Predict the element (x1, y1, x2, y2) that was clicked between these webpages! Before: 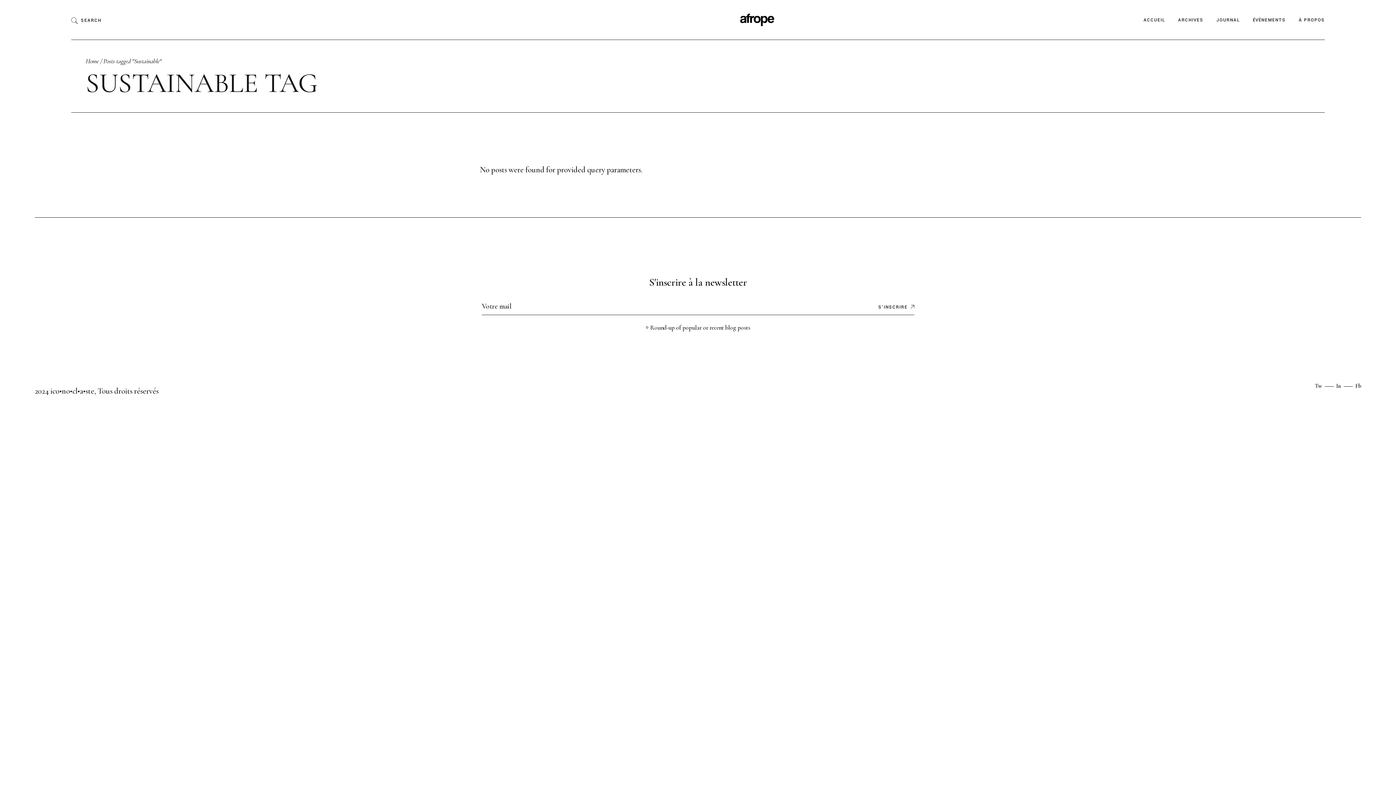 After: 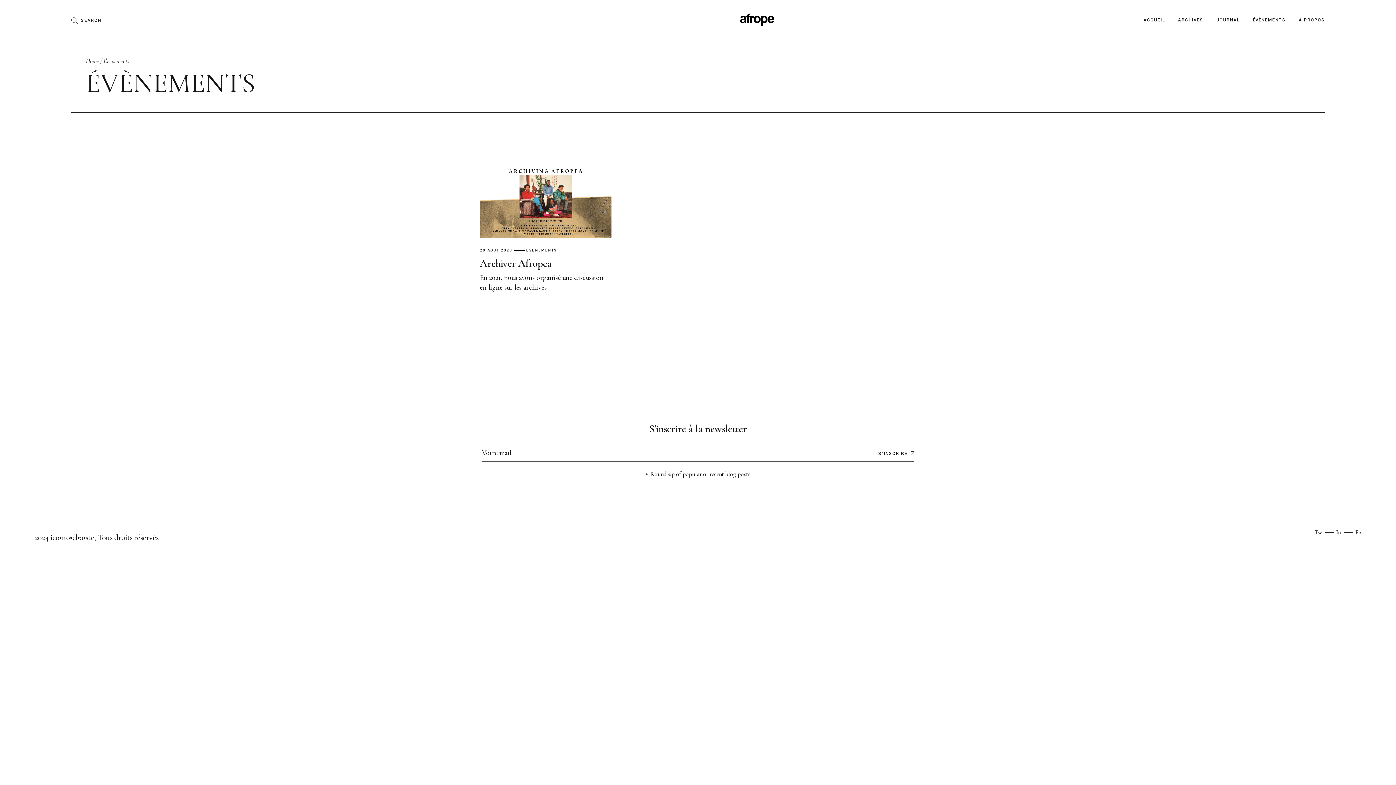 Action: bbox: (1253, 0, 1286, 39) label: ÉVÈNEMENTS